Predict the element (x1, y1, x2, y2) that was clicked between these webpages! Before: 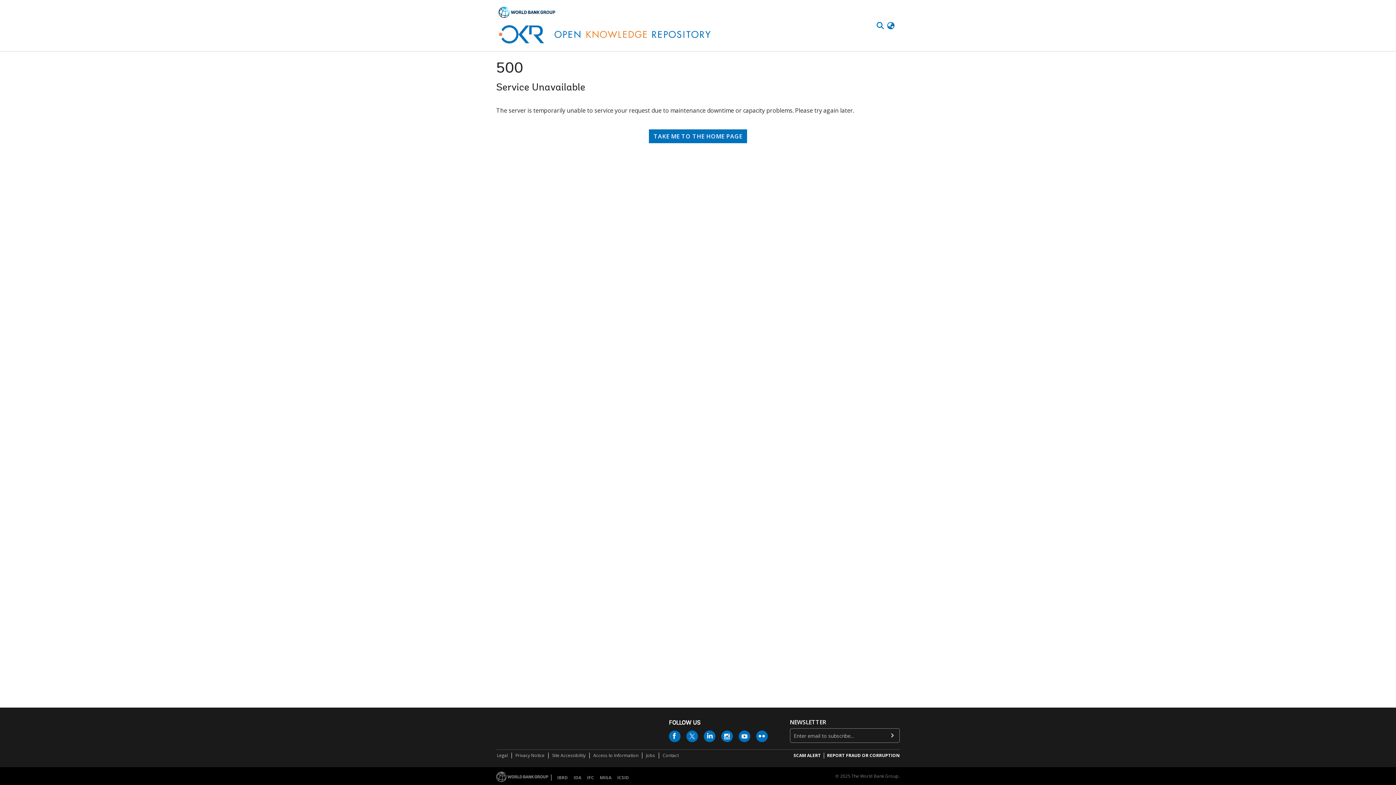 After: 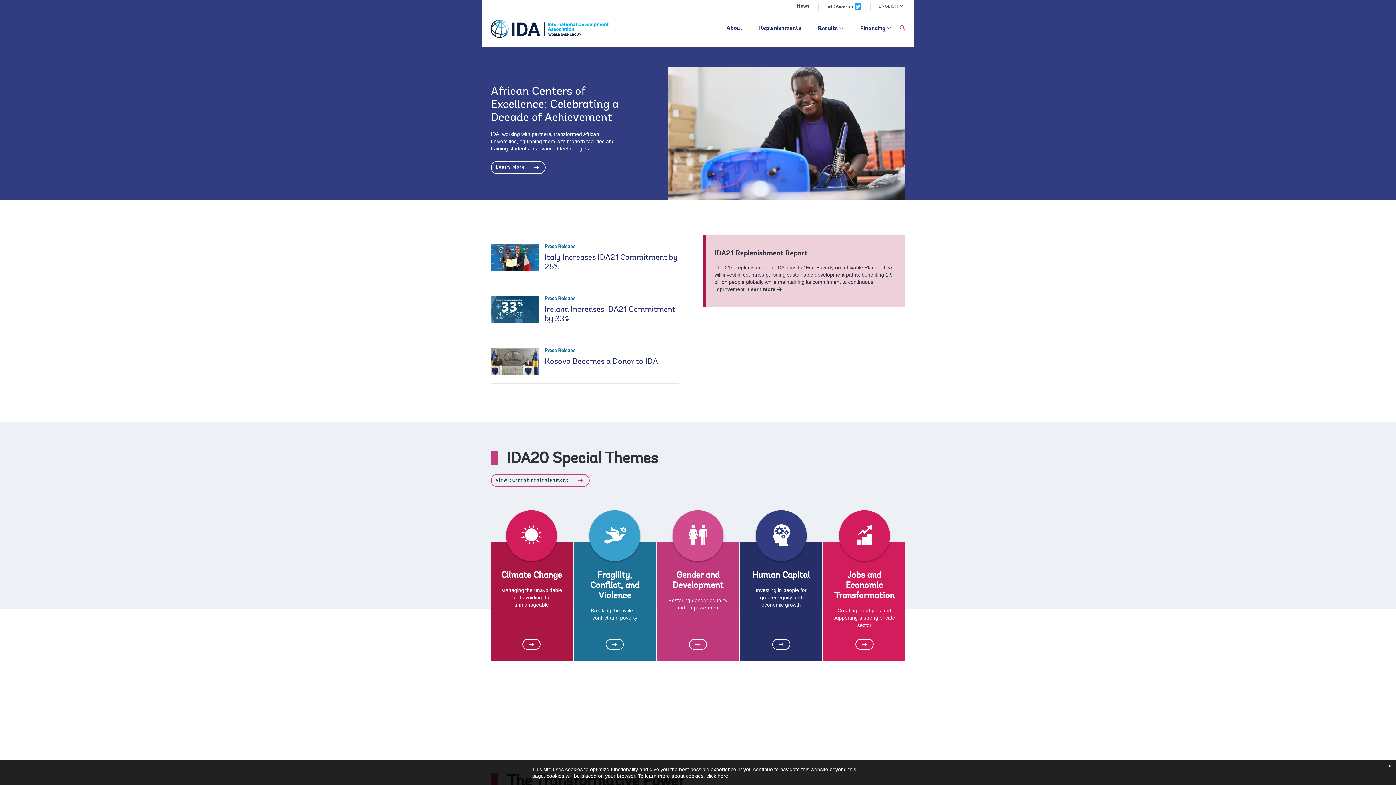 Action: bbox: (519, 776, 532, 782) label: IDA